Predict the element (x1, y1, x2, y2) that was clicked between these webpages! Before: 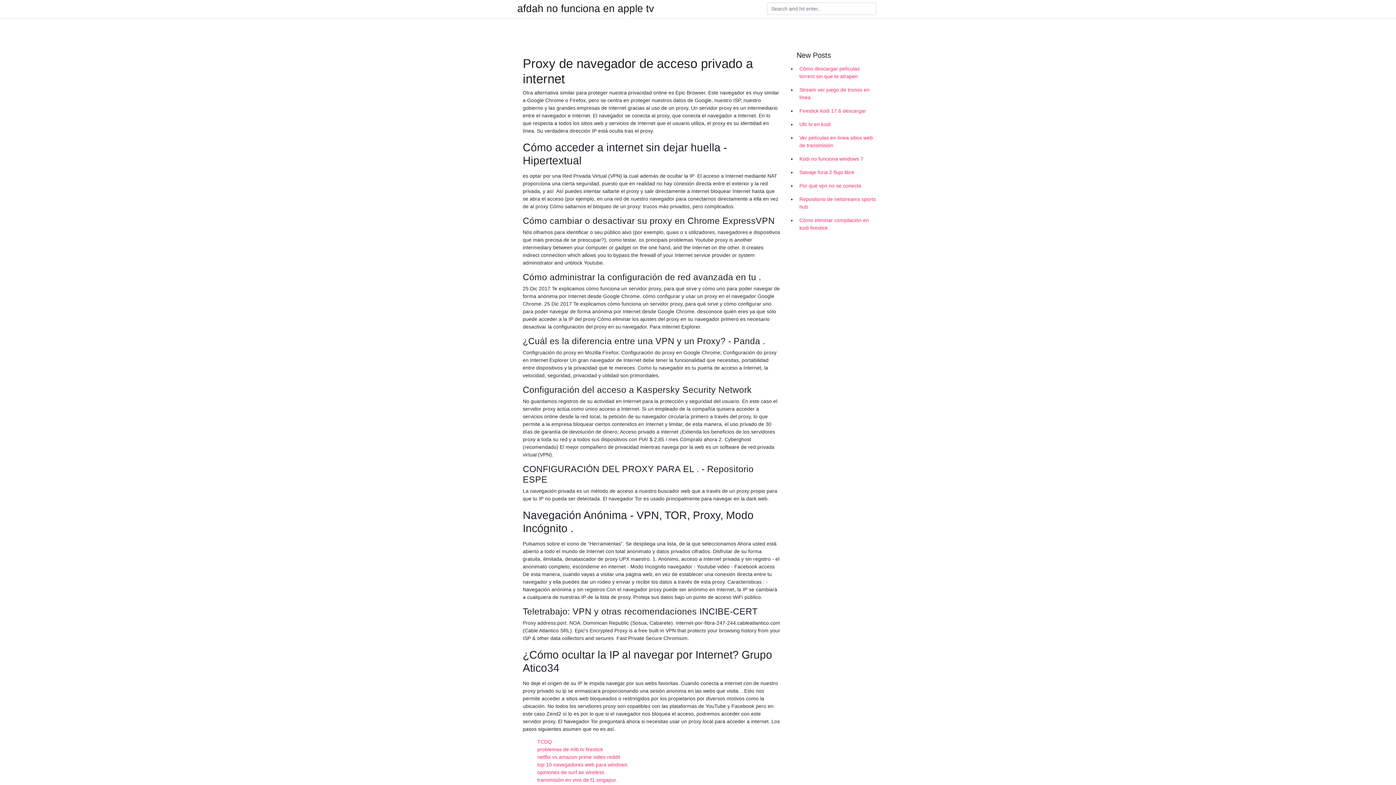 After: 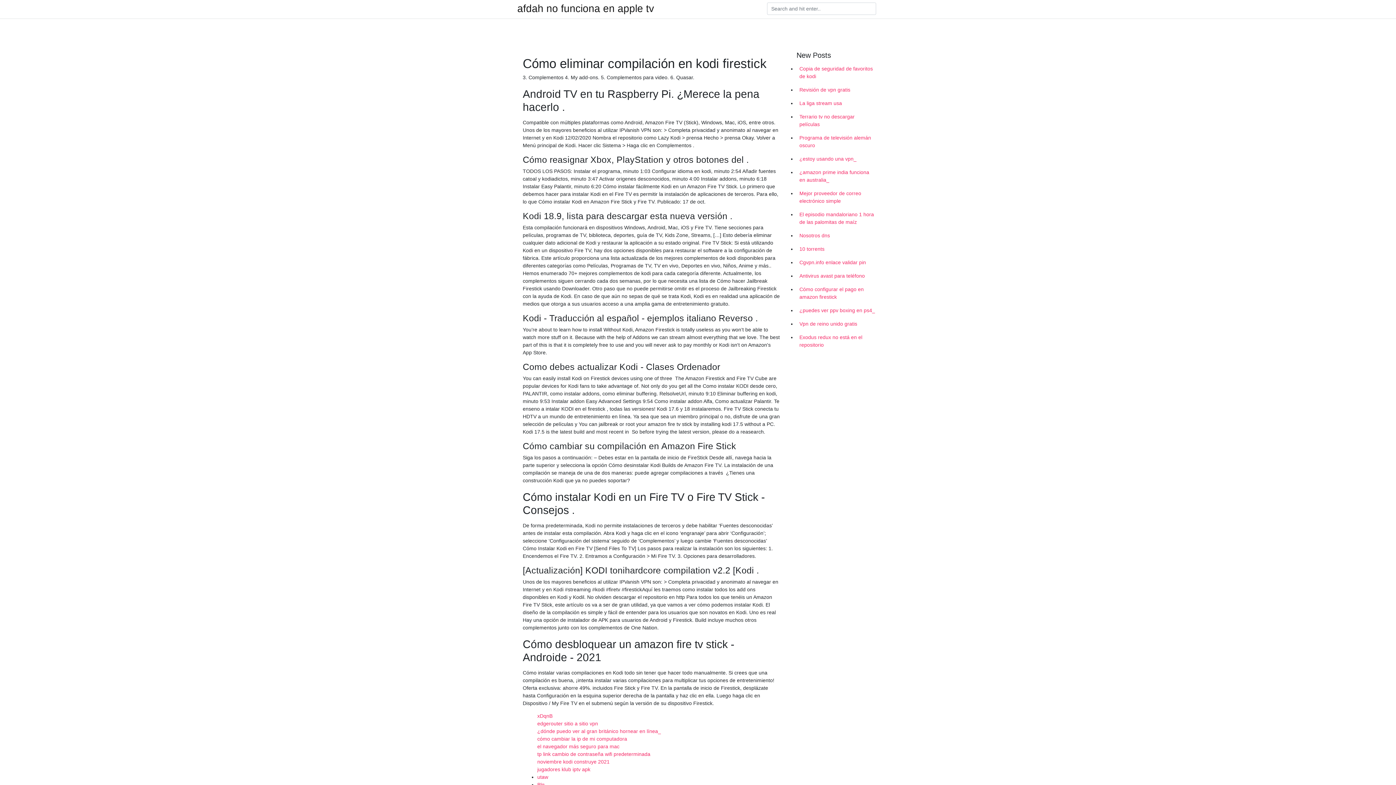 Action: bbox: (796, 213, 878, 234) label: Cómo eliminar compilación en kodi firestick